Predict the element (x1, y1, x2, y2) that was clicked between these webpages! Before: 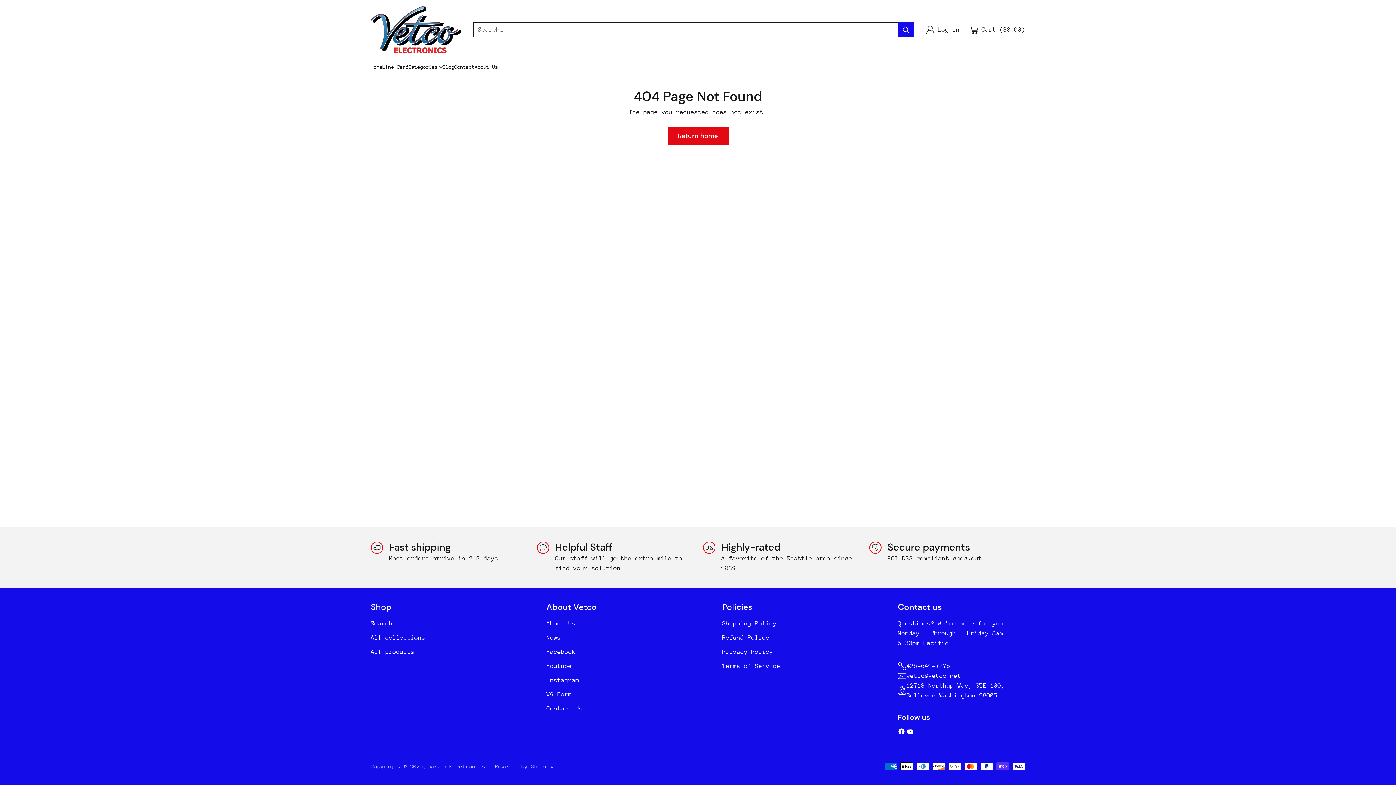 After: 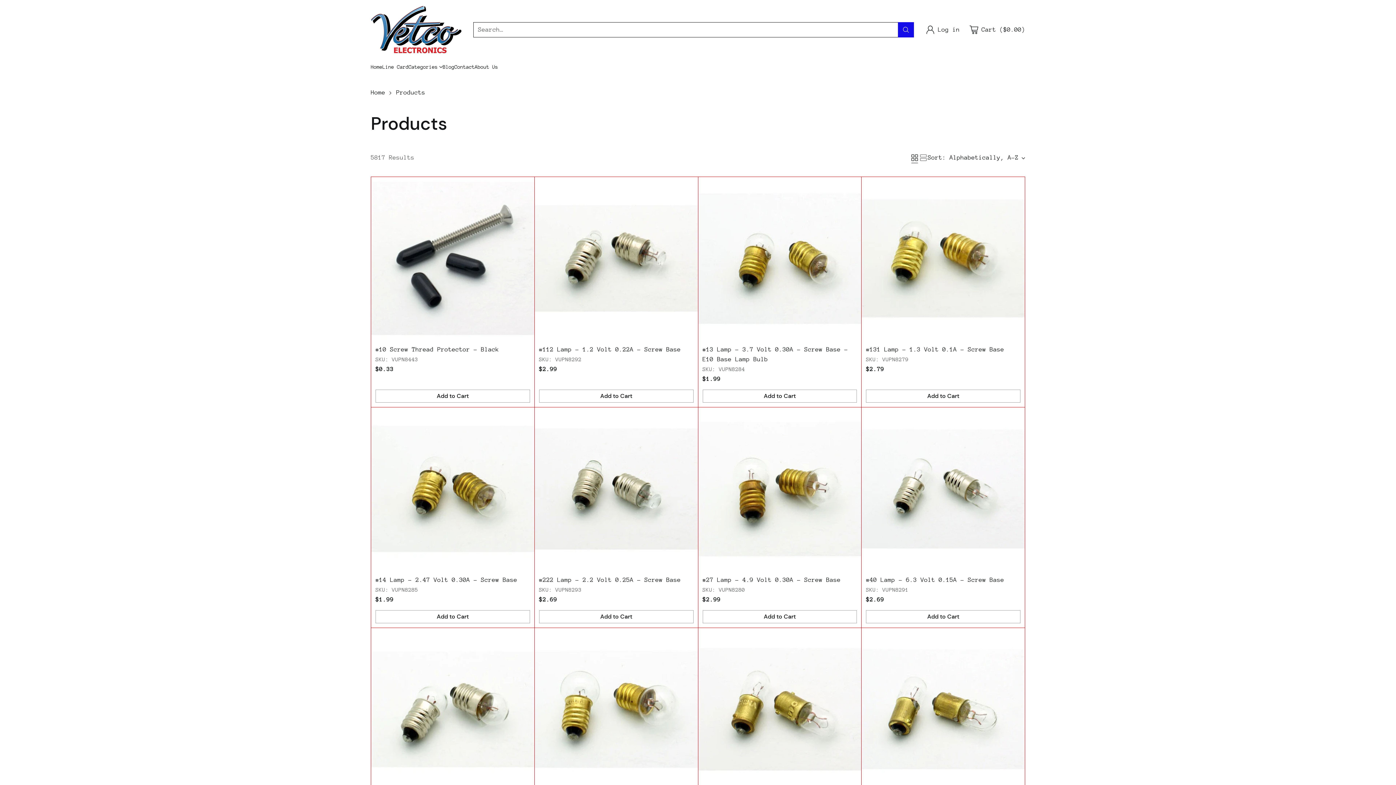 Action: bbox: (370, 648, 414, 655) label: All products